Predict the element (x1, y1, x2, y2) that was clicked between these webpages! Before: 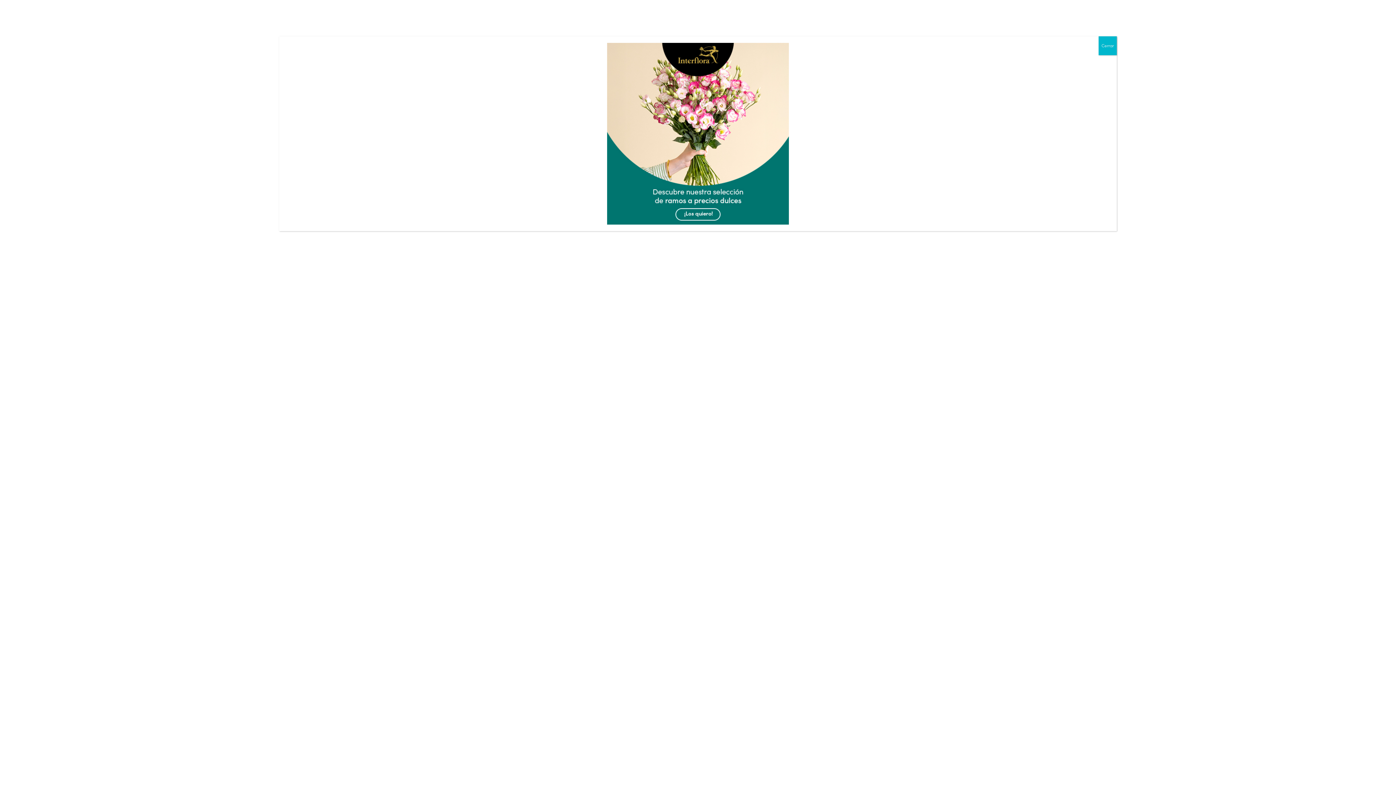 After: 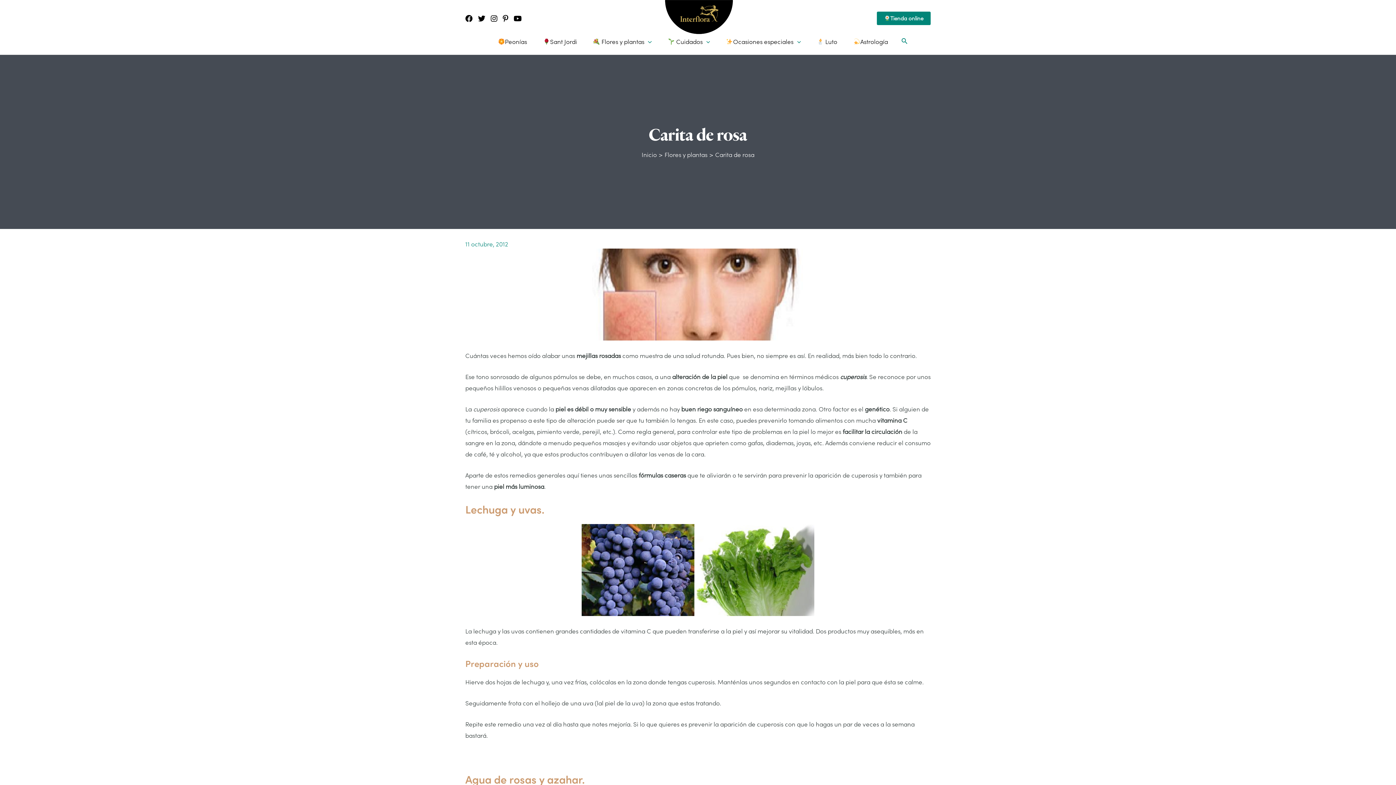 Action: bbox: (1098, 36, 1117, 55) label: Cerrar